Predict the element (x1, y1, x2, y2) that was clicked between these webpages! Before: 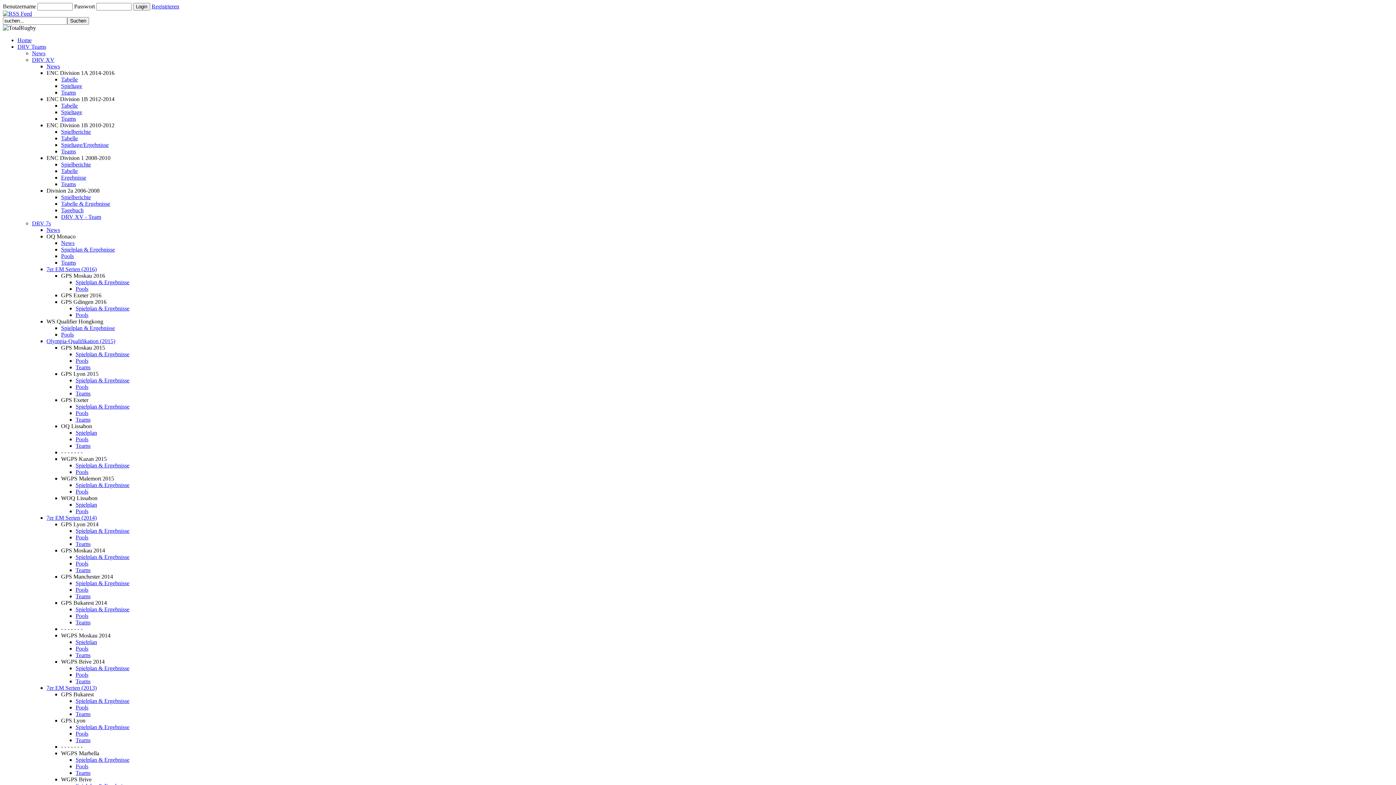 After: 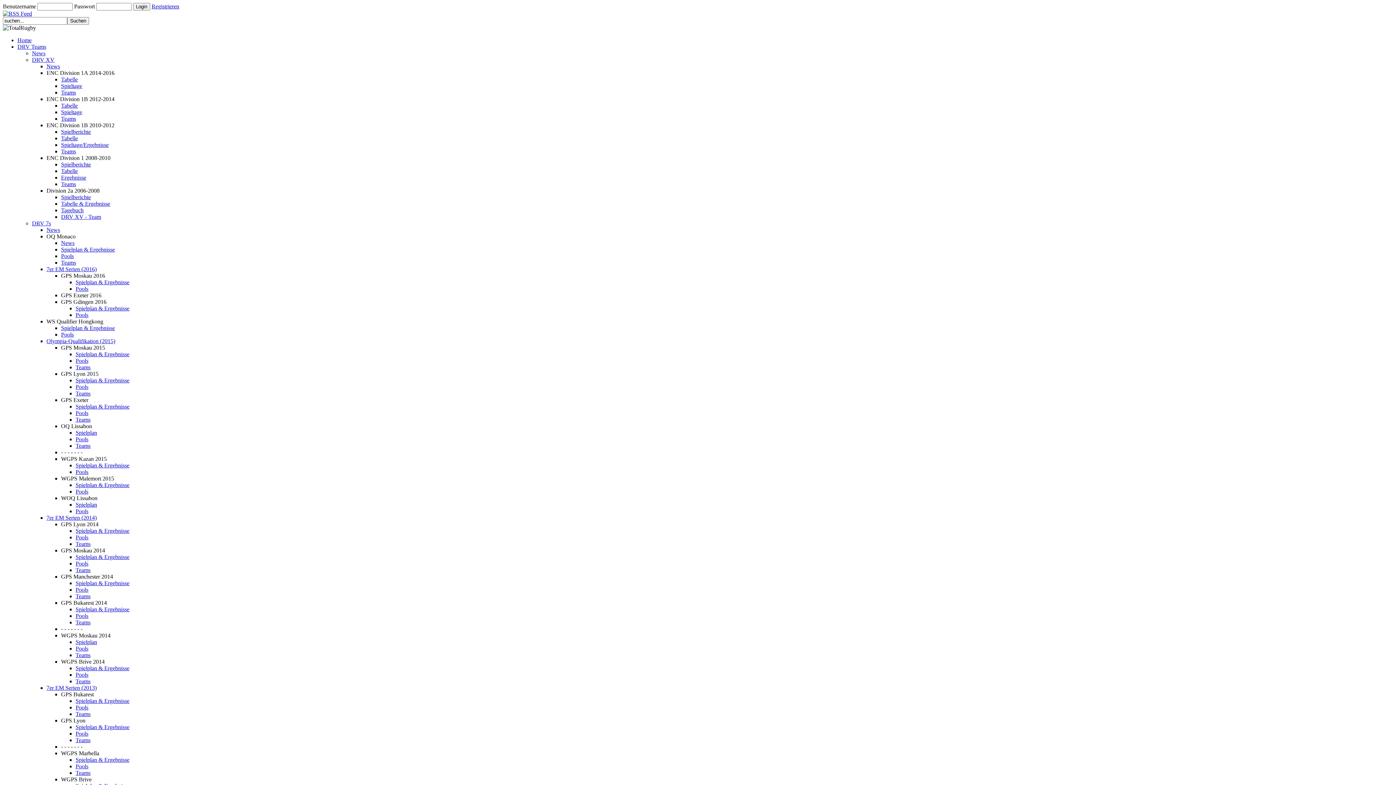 Action: bbox: (61, 200, 110, 206) label: Tabelle & Ergebnisse